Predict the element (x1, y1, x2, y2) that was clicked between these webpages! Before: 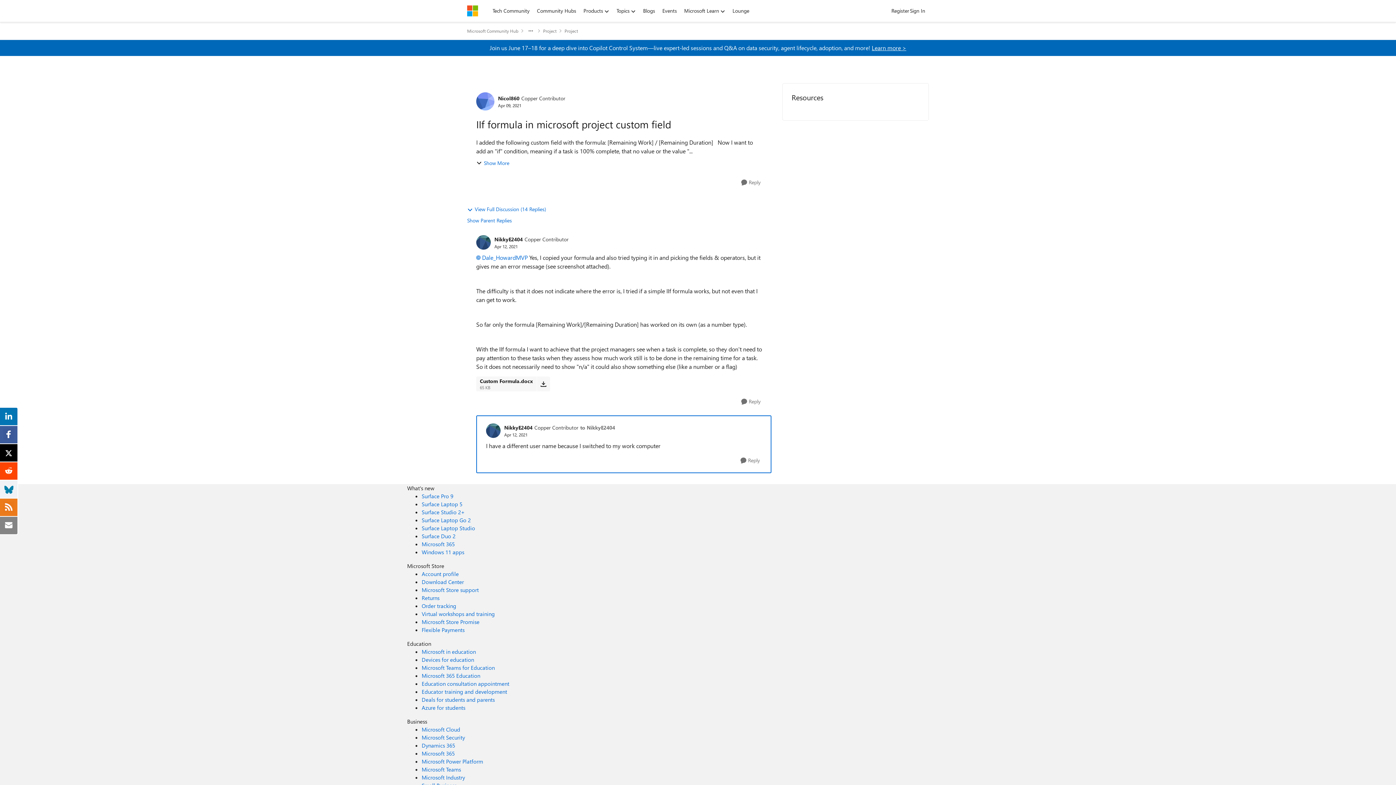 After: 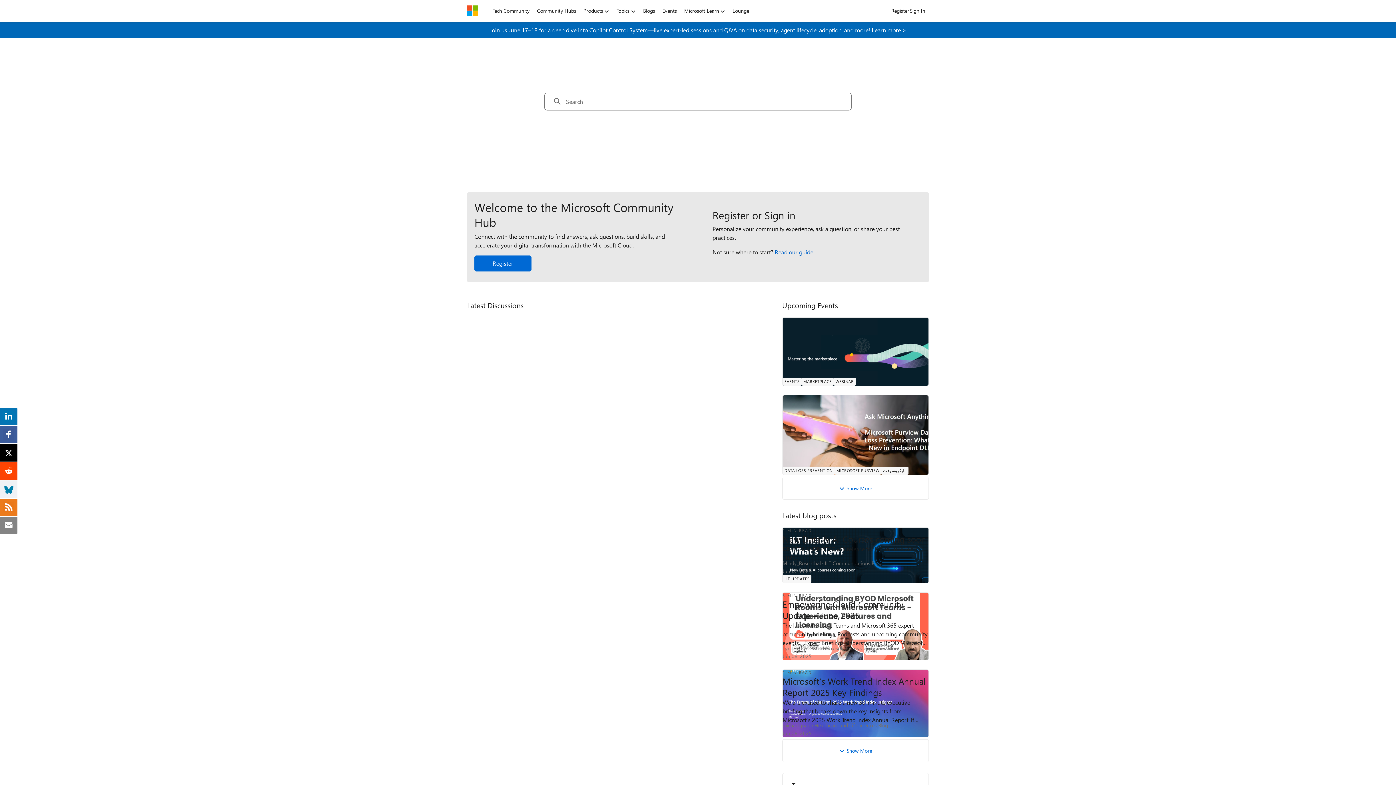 Action: label: Tech Community bbox: (489, 5, 533, 16)